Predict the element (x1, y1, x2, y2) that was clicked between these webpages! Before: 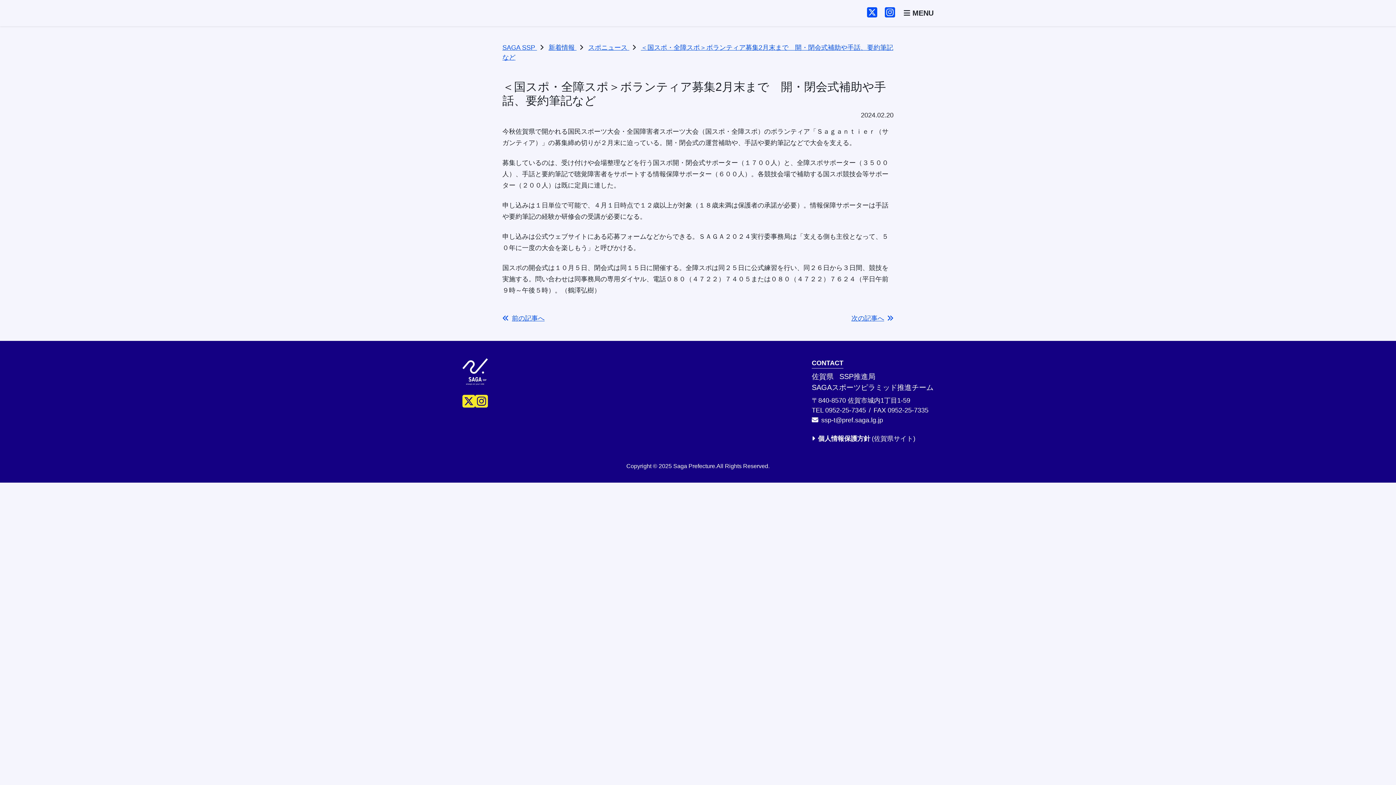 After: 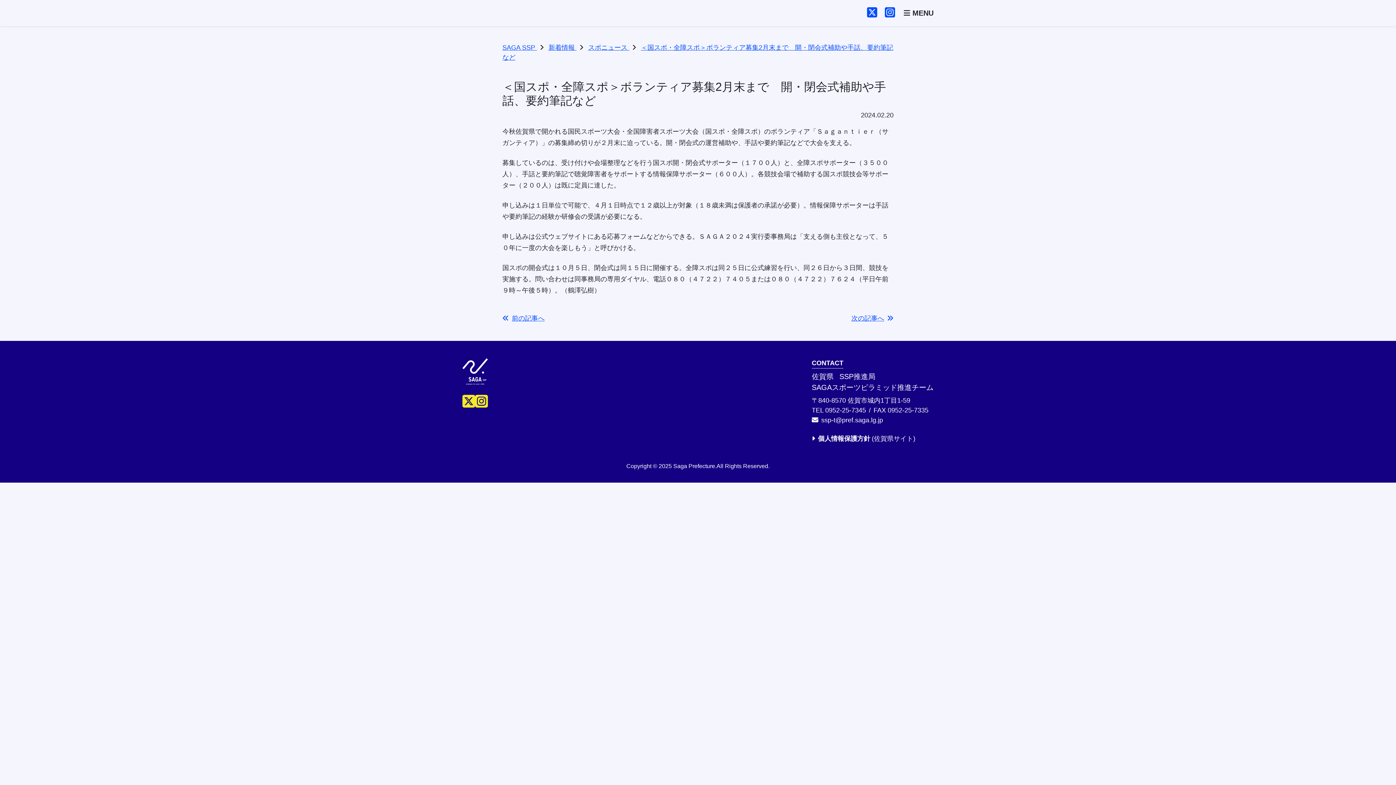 Action: bbox: (462, 367, 488, 375)